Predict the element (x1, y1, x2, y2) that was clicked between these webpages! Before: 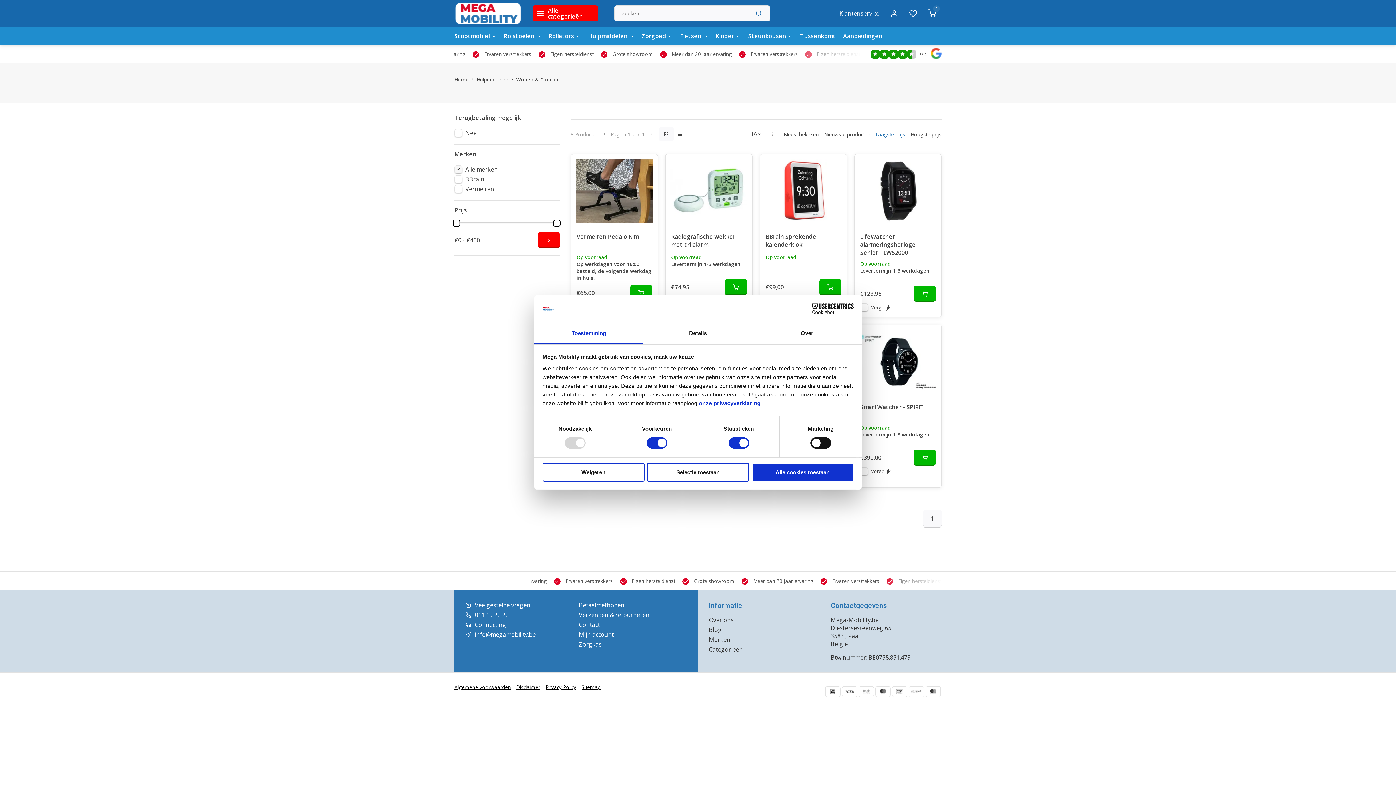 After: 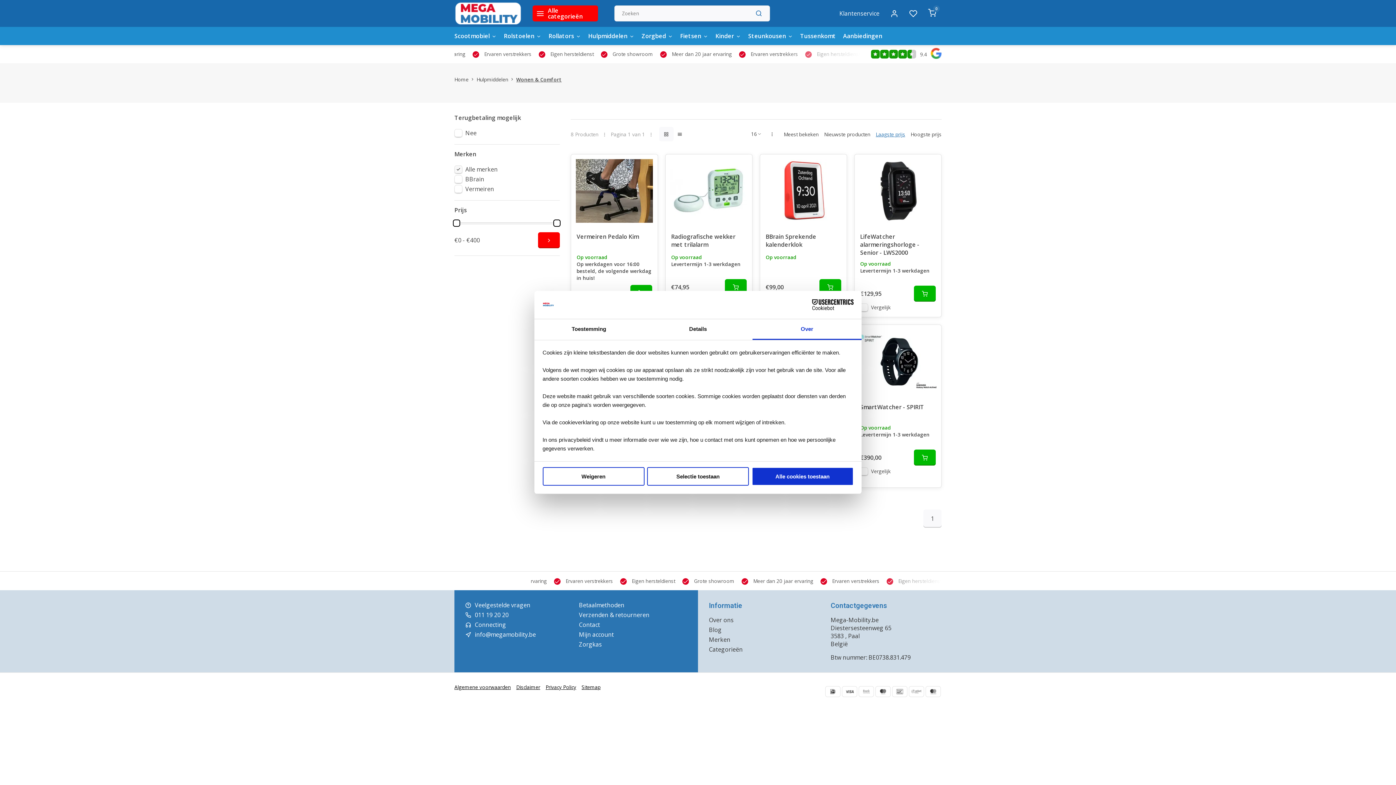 Action: bbox: (752, 323, 861, 344) label: Over